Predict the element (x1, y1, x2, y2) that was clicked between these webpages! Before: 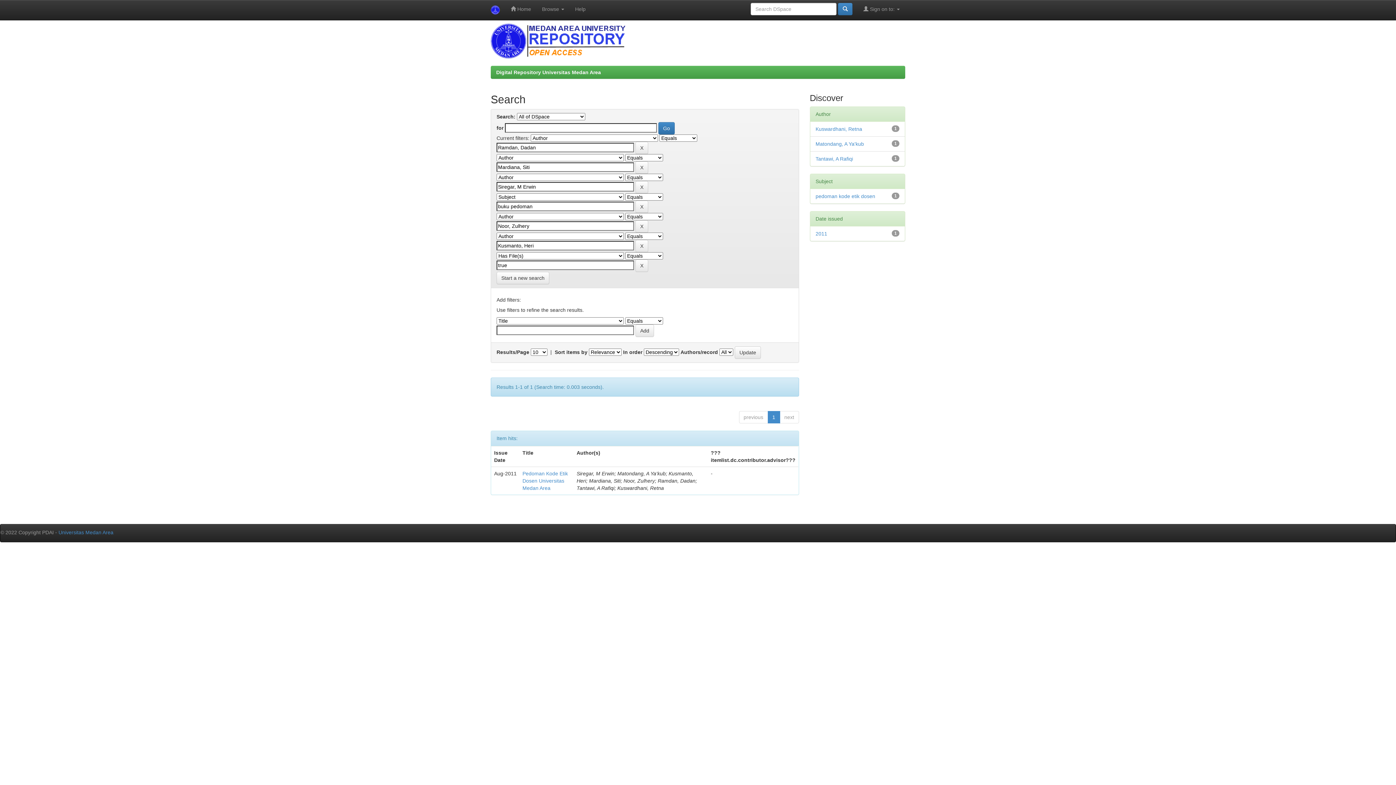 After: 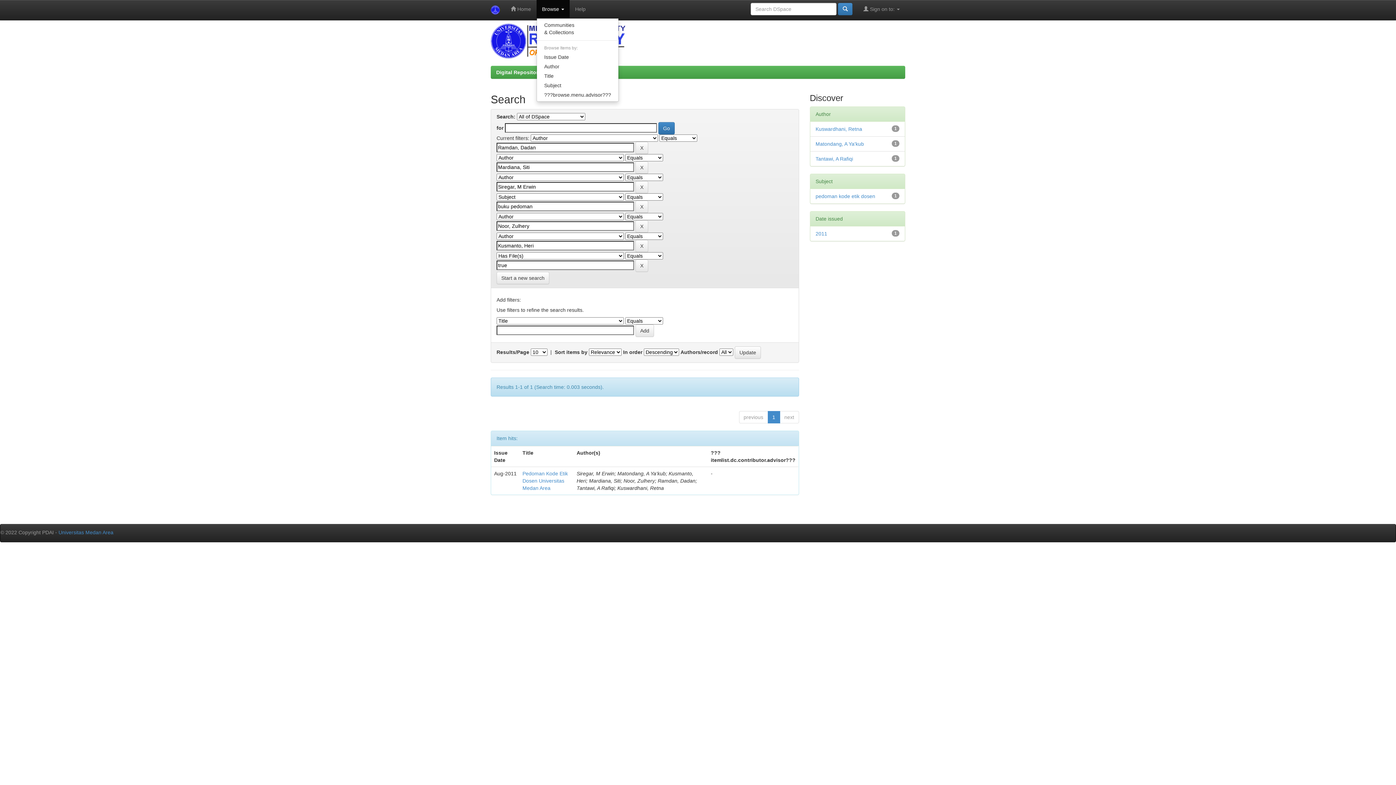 Action: bbox: (536, 0, 569, 18) label: Browse 